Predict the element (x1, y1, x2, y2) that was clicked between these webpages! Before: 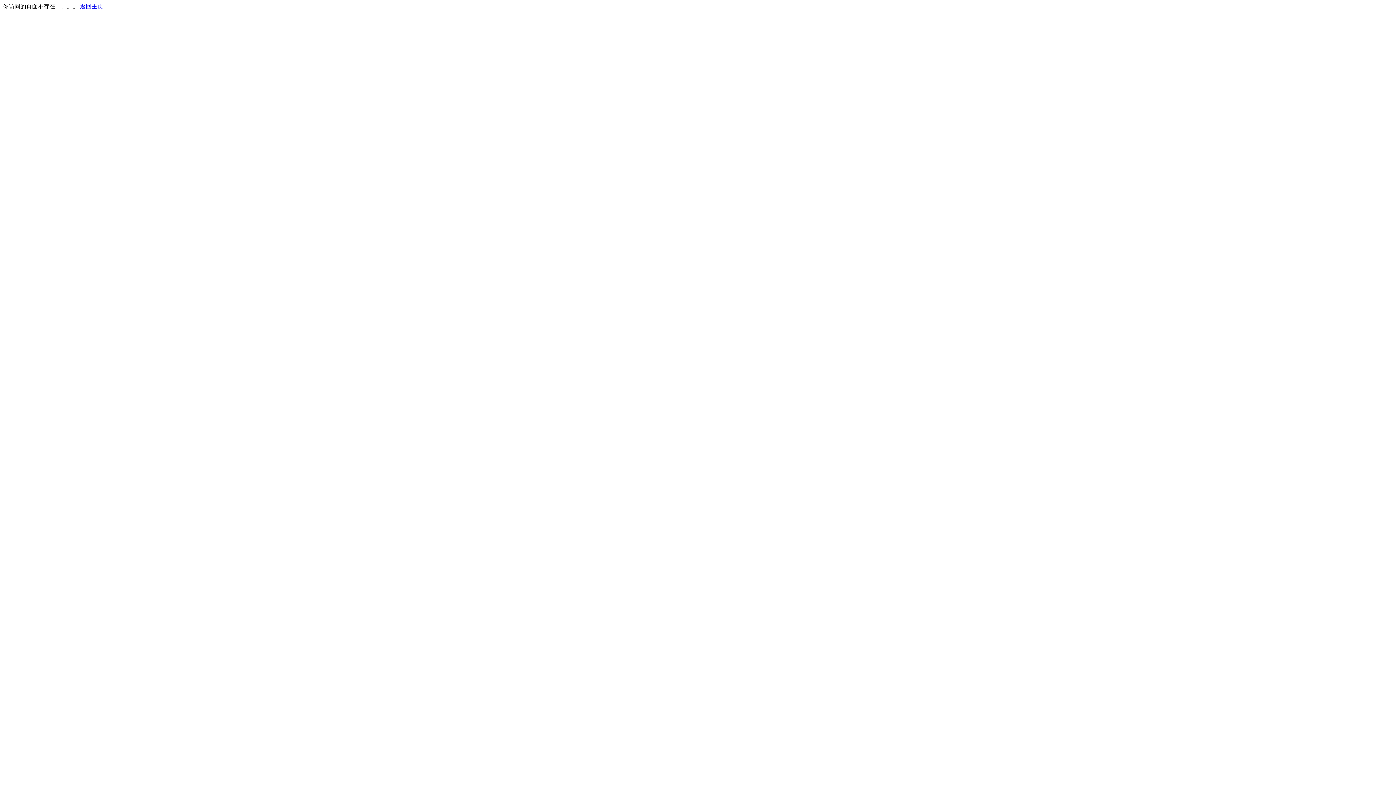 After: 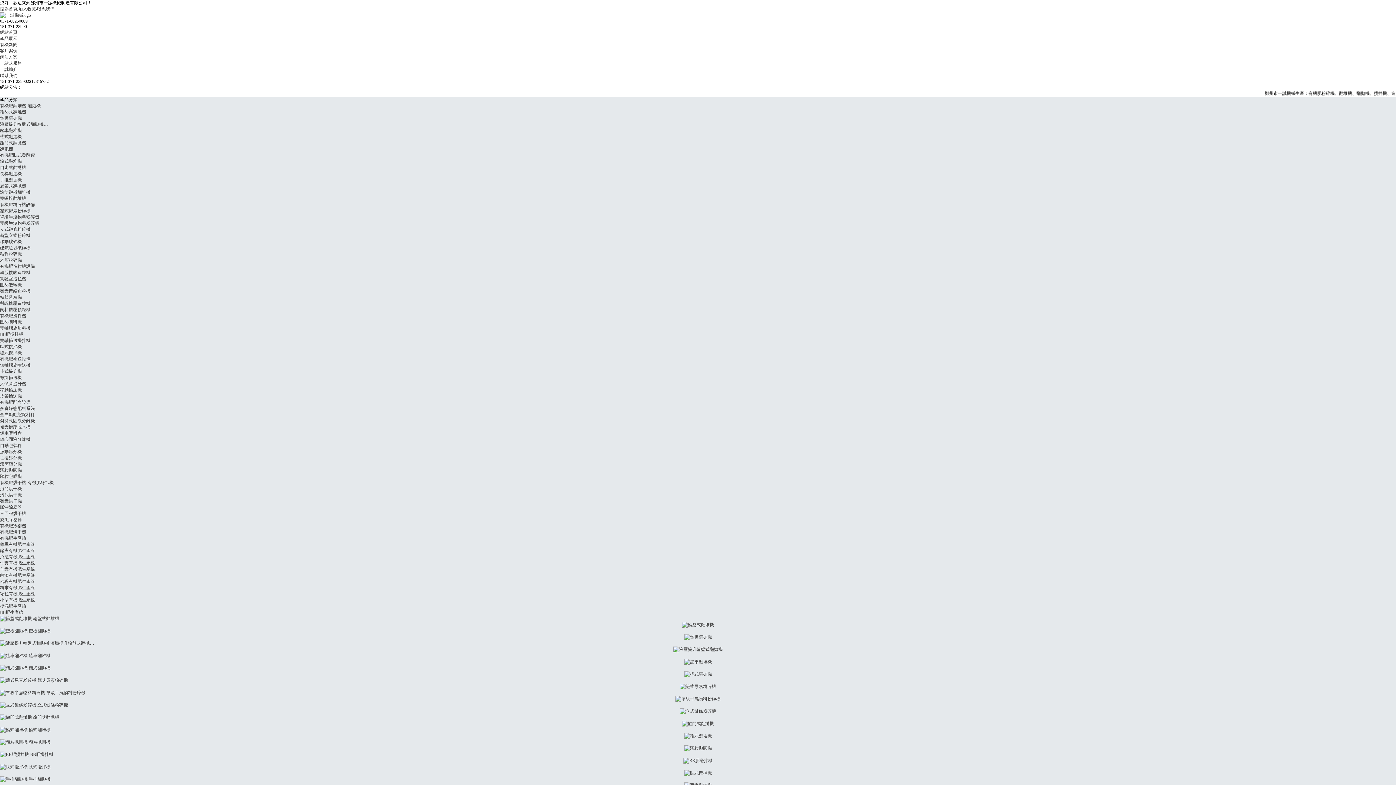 Action: label: 返回主页 bbox: (80, 3, 103, 9)